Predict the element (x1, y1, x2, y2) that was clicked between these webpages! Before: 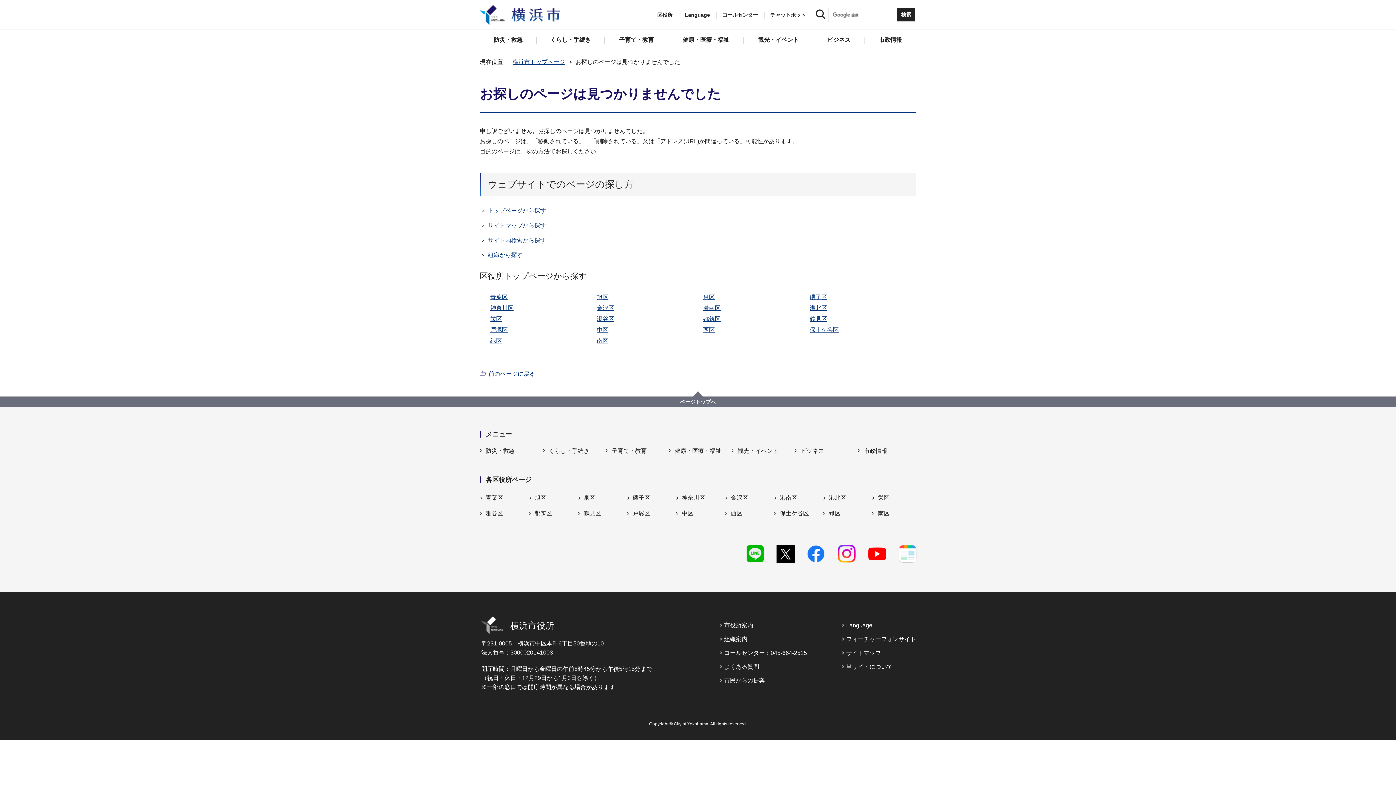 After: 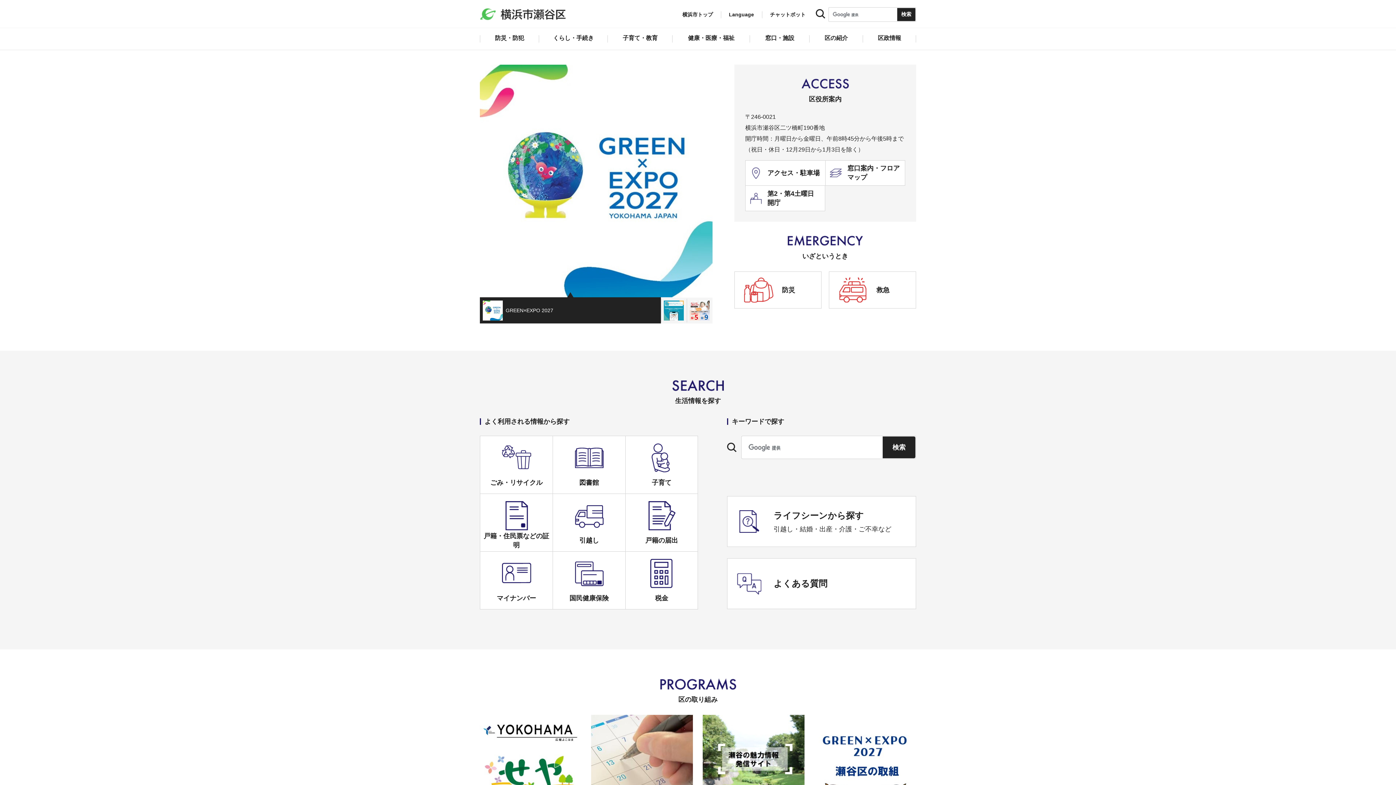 Action: bbox: (596, 315, 614, 322) label: 瀬谷区